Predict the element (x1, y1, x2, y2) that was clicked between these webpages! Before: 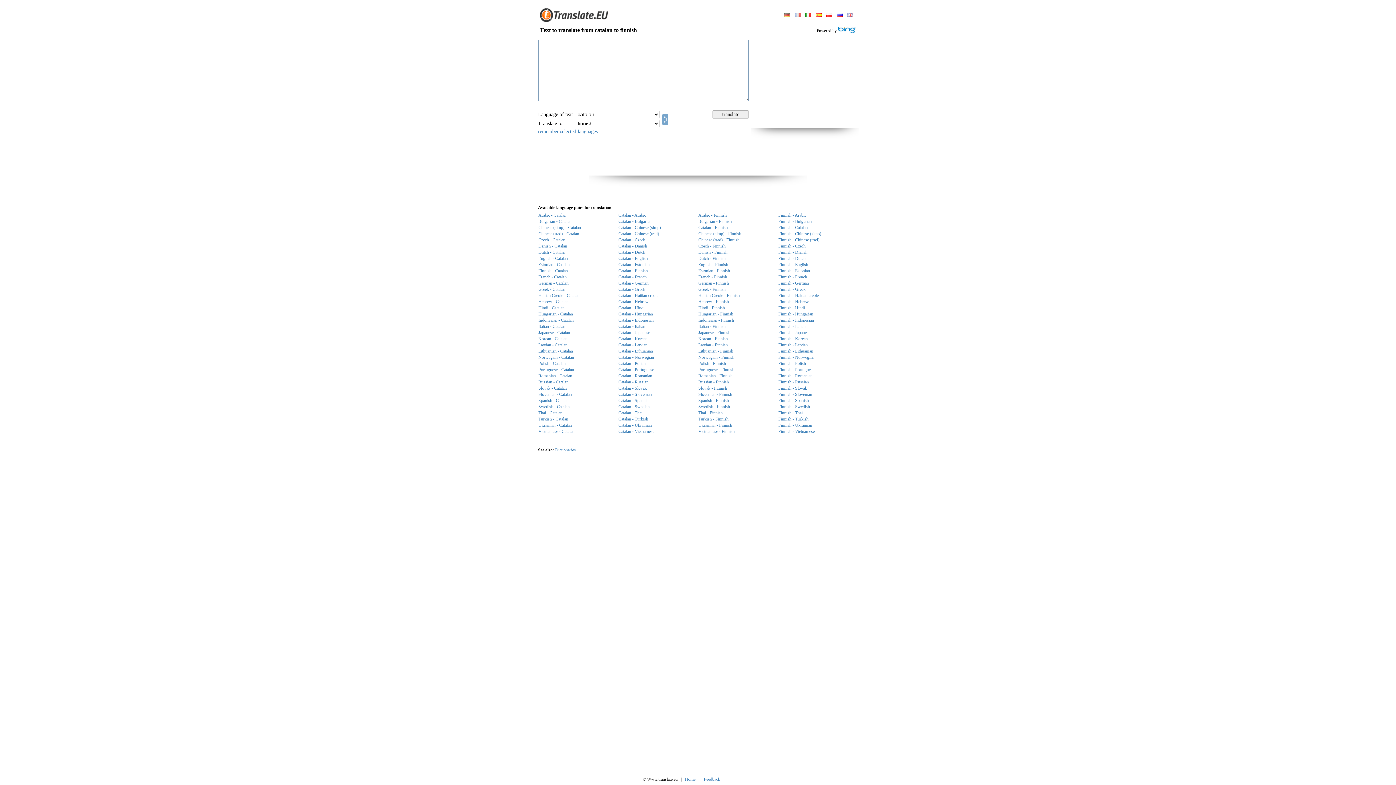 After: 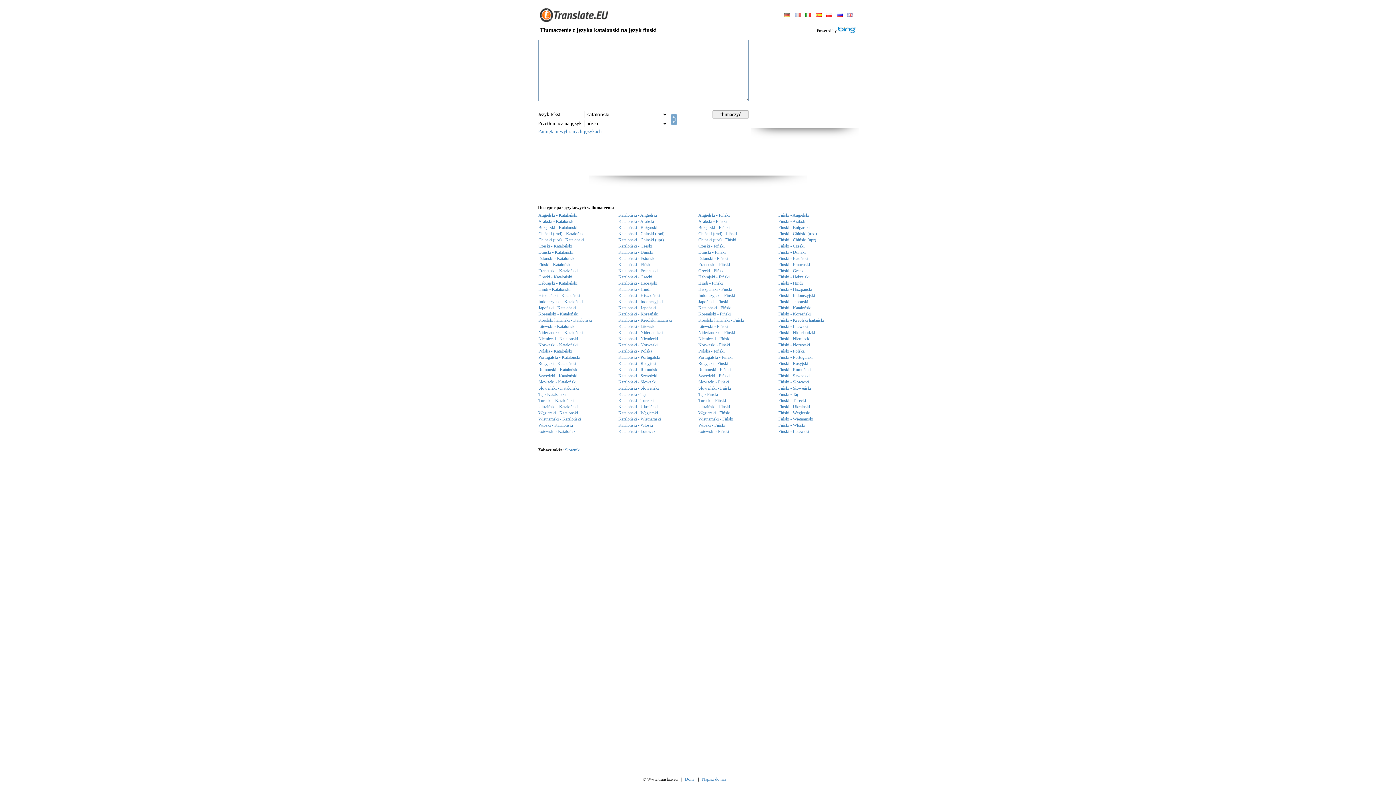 Action: bbox: (826, 13, 832, 18)